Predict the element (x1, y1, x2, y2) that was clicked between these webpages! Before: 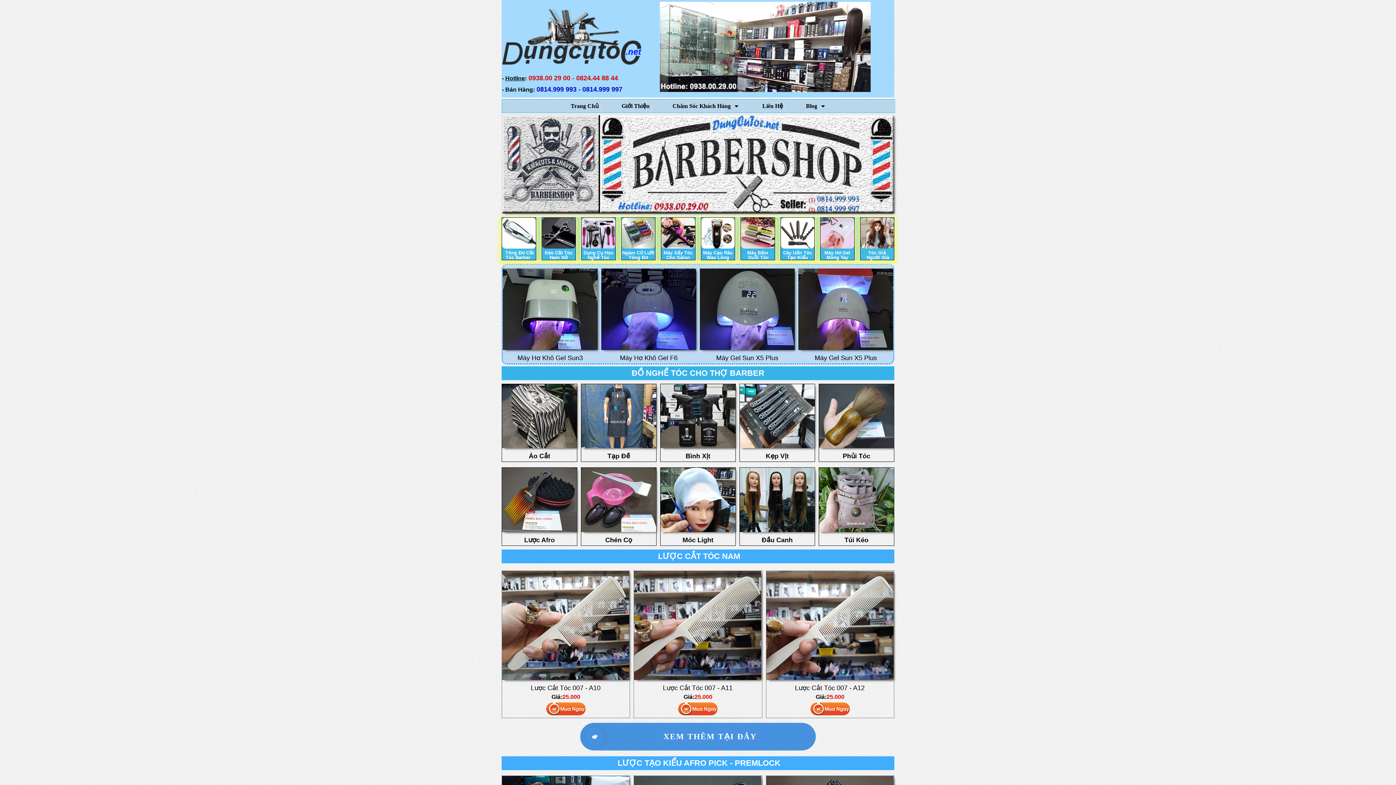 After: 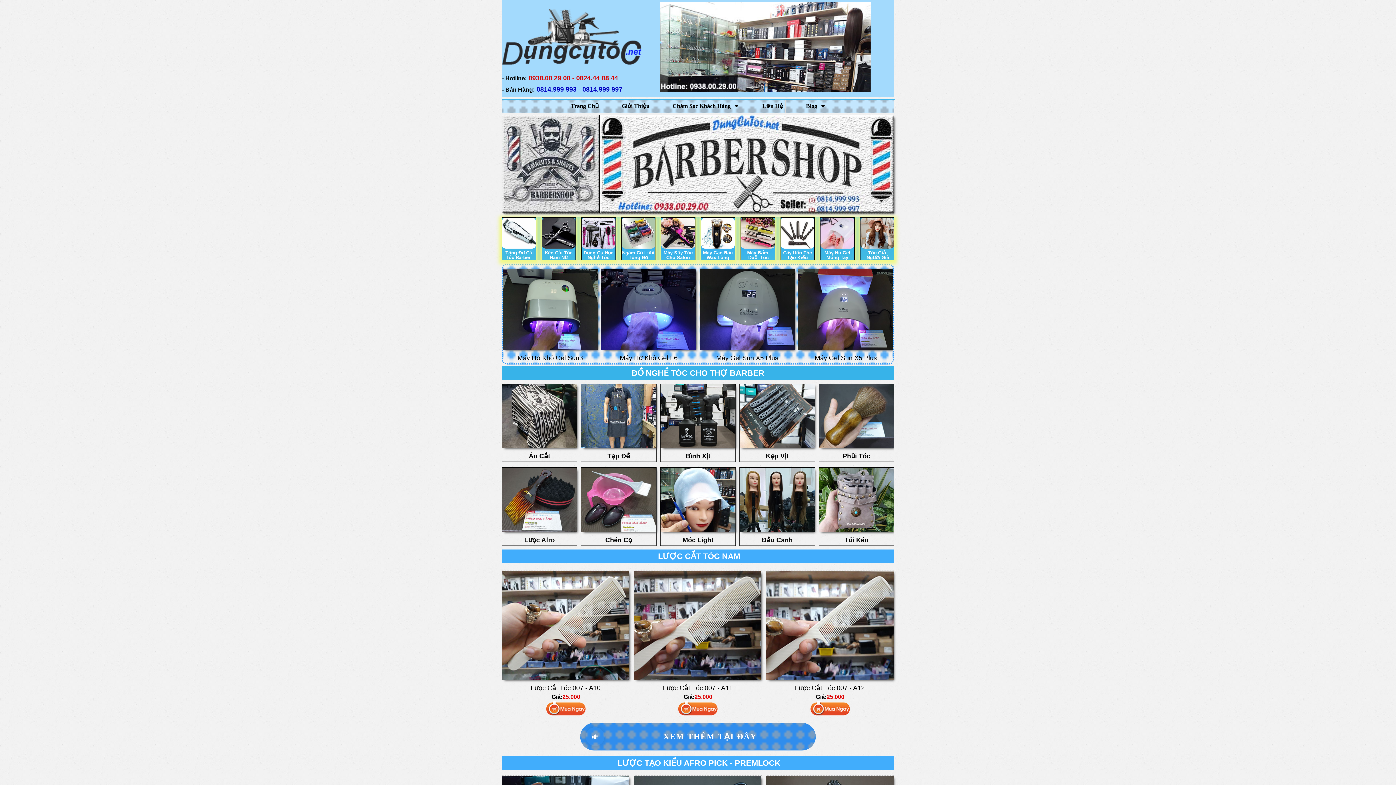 Action: bbox: (581, 468, 656, 532)